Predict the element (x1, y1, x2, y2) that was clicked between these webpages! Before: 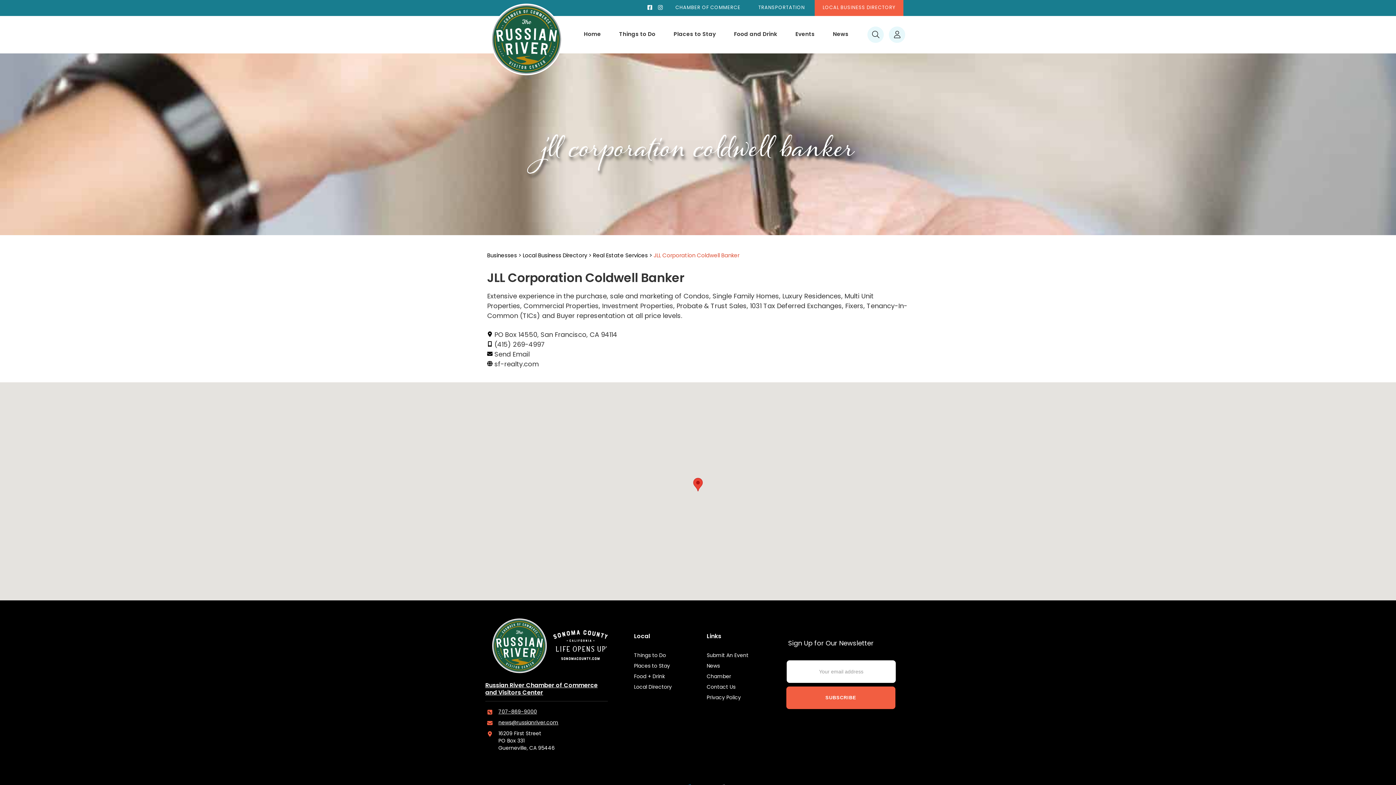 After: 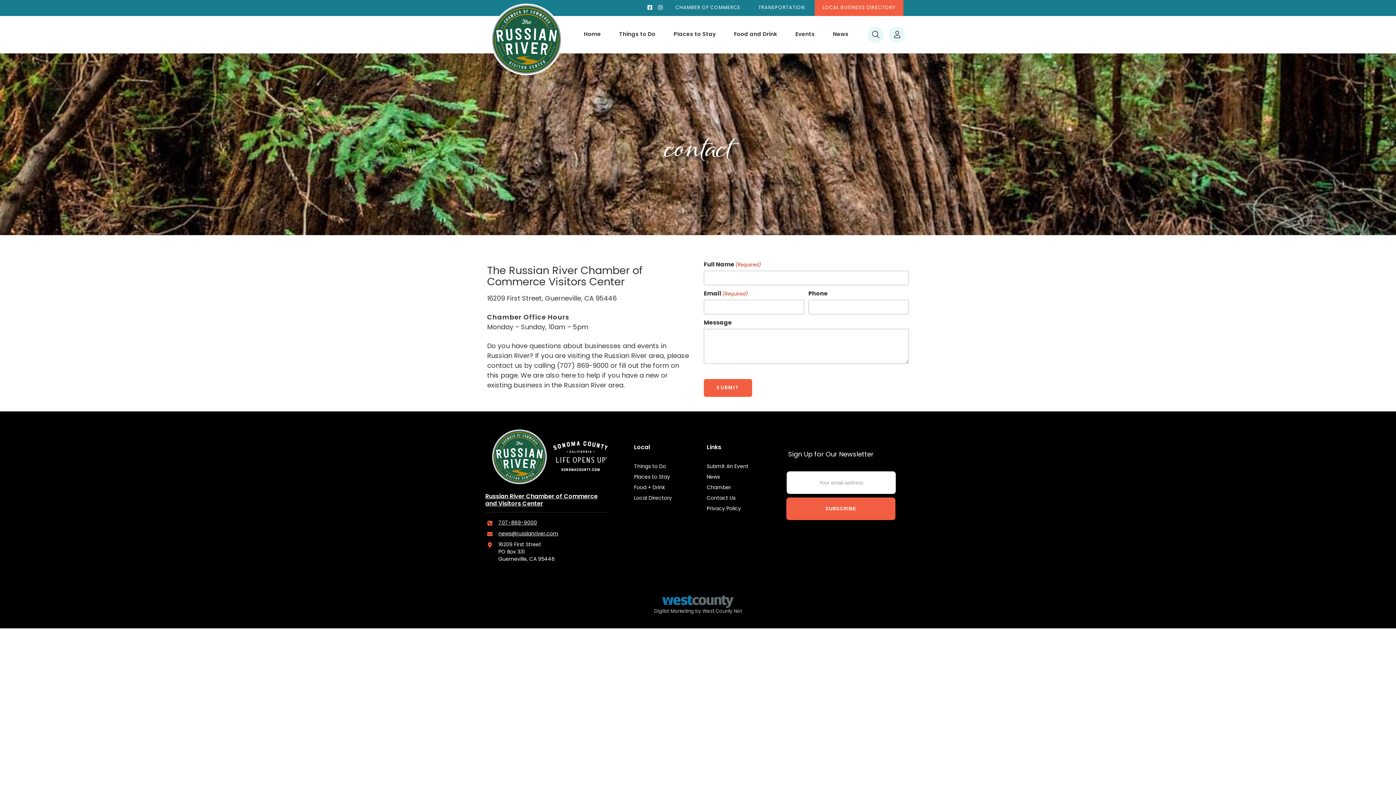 Action: bbox: (706, 685, 735, 690) label: Contact Us